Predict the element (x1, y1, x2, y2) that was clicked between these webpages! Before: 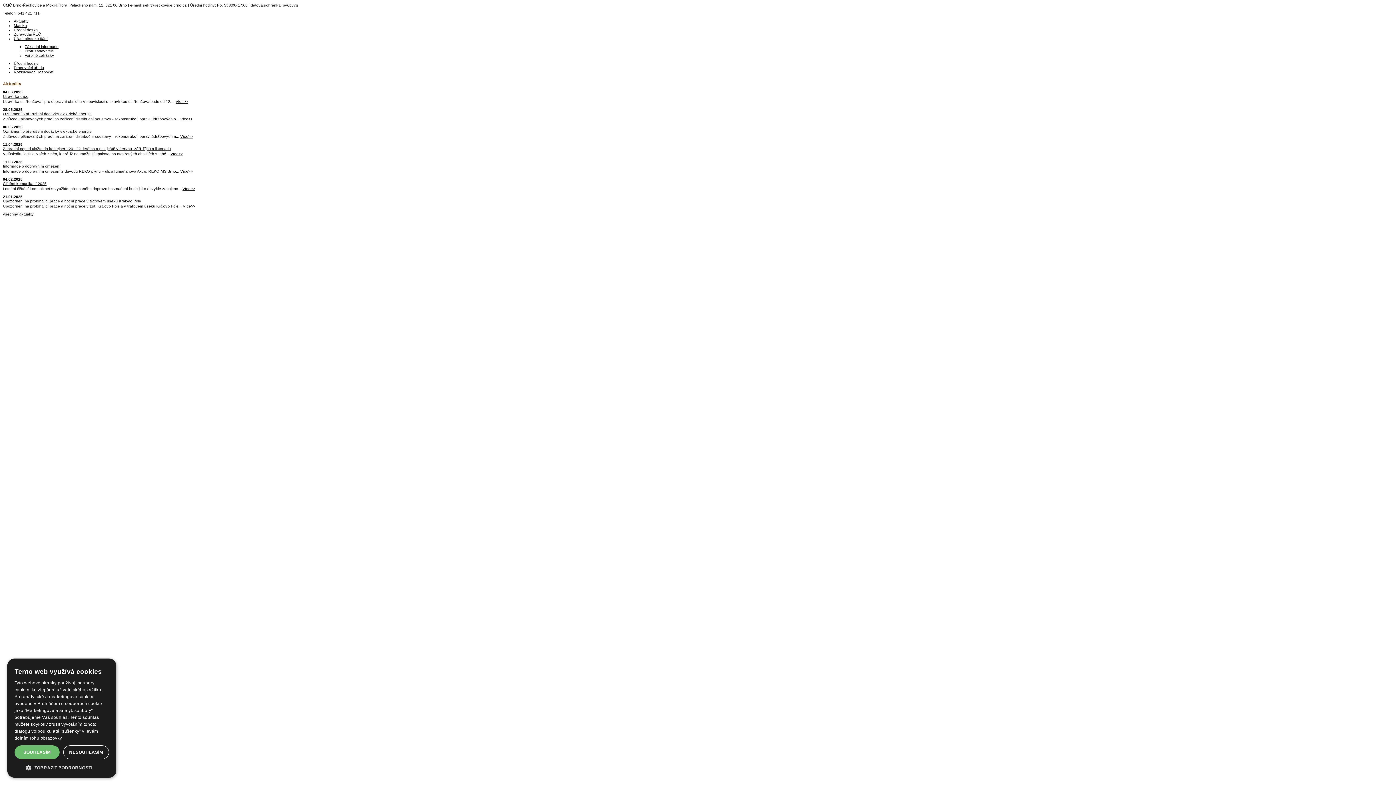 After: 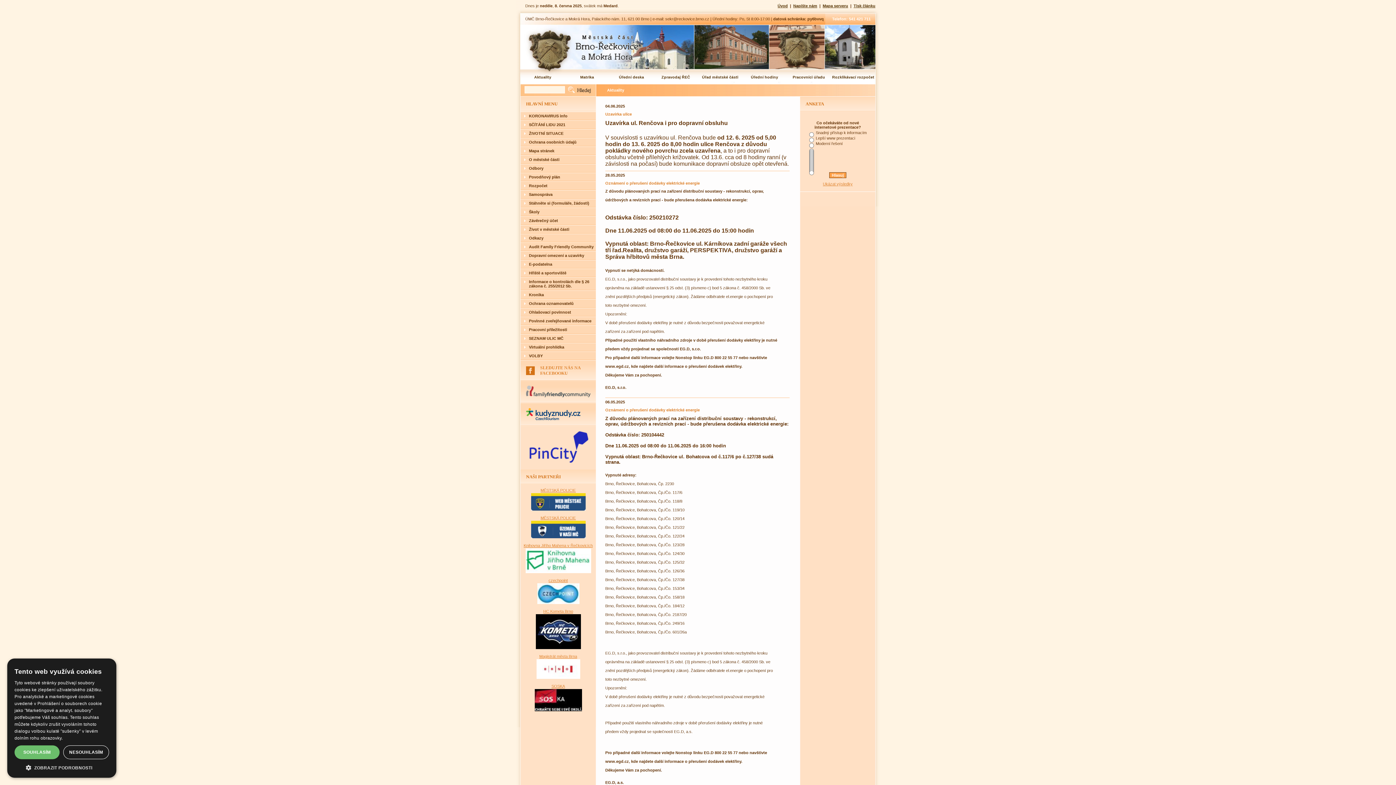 Action: label: všechny aktuality bbox: (2, 212, 33, 216)